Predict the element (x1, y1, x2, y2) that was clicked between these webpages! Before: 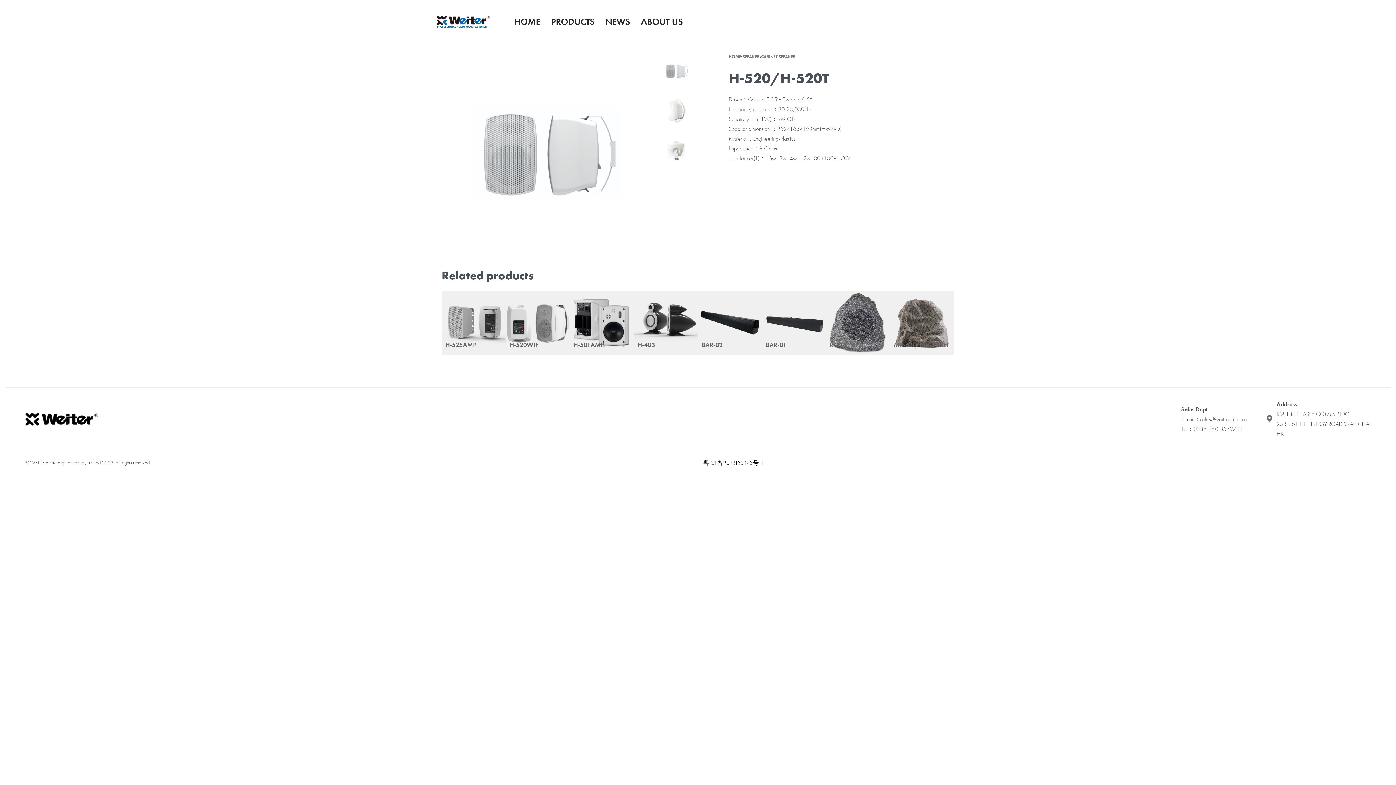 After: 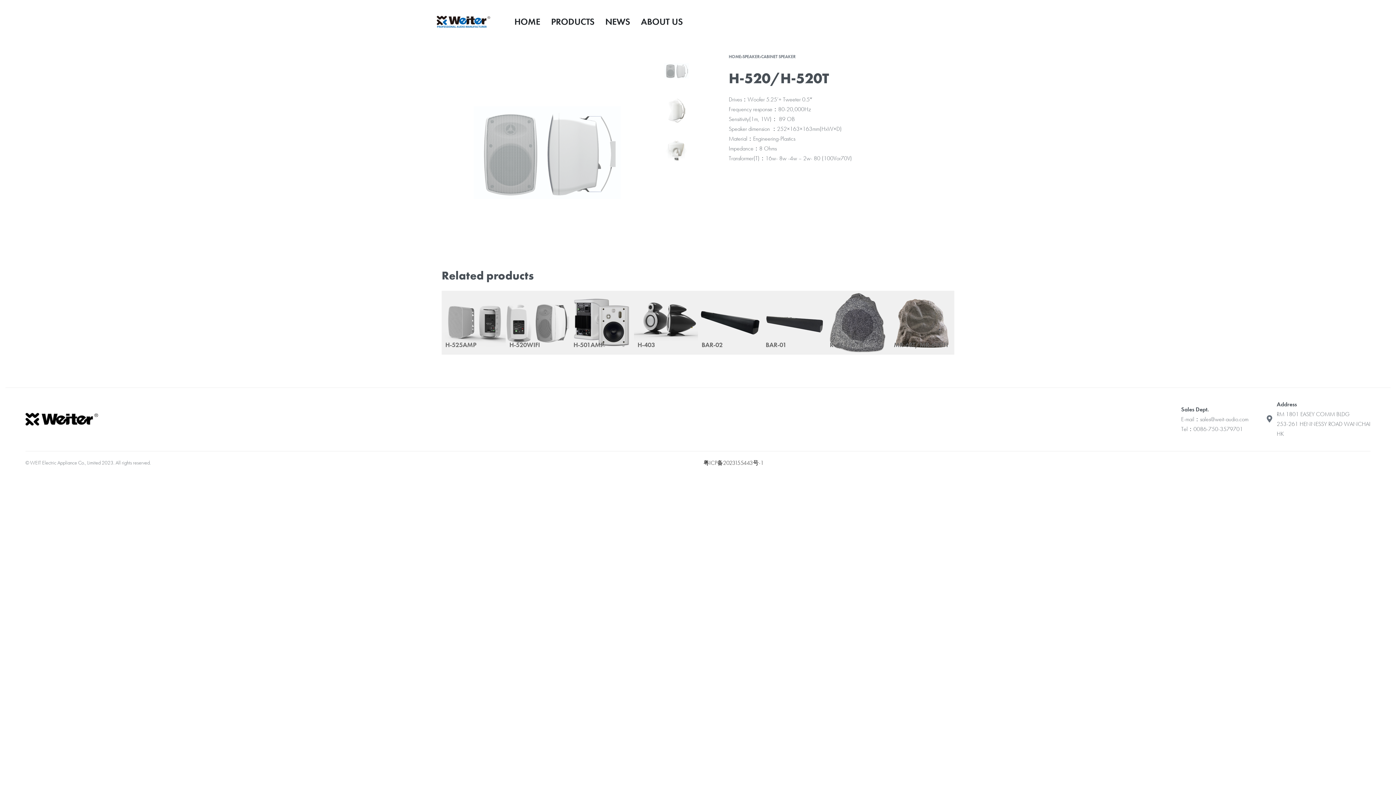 Action: bbox: (25, 413, 98, 425)